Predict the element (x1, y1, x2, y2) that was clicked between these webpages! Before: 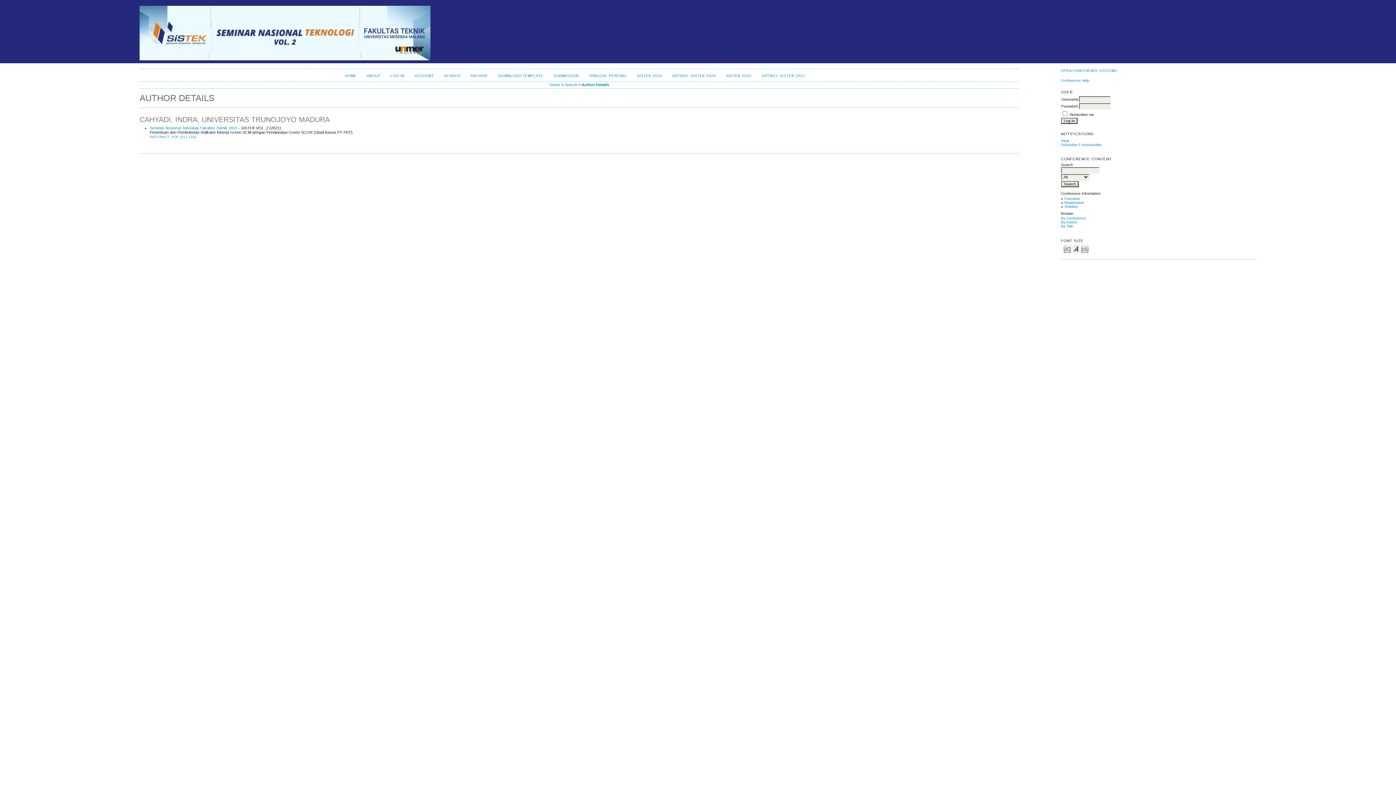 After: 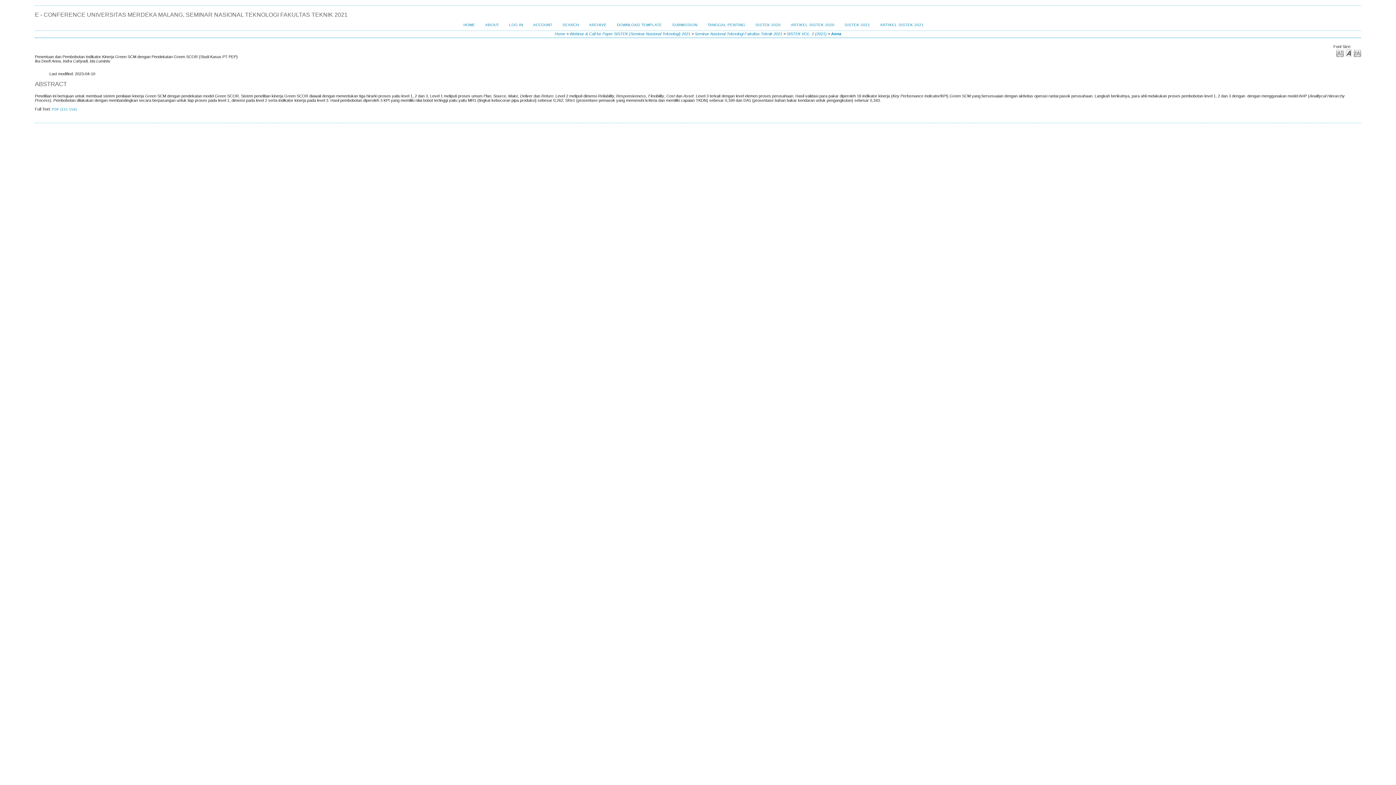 Action: bbox: (149, 134, 169, 138) label: ABSTRACT